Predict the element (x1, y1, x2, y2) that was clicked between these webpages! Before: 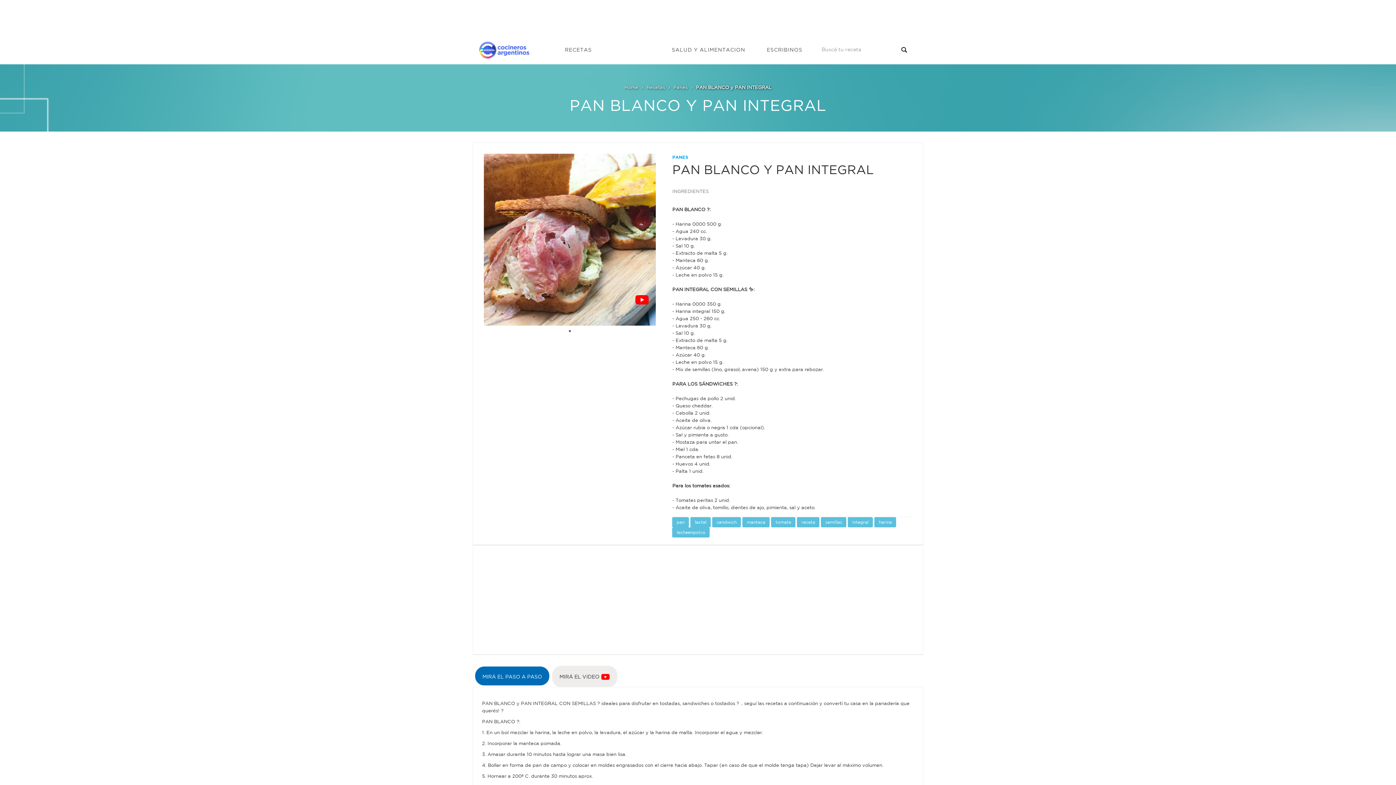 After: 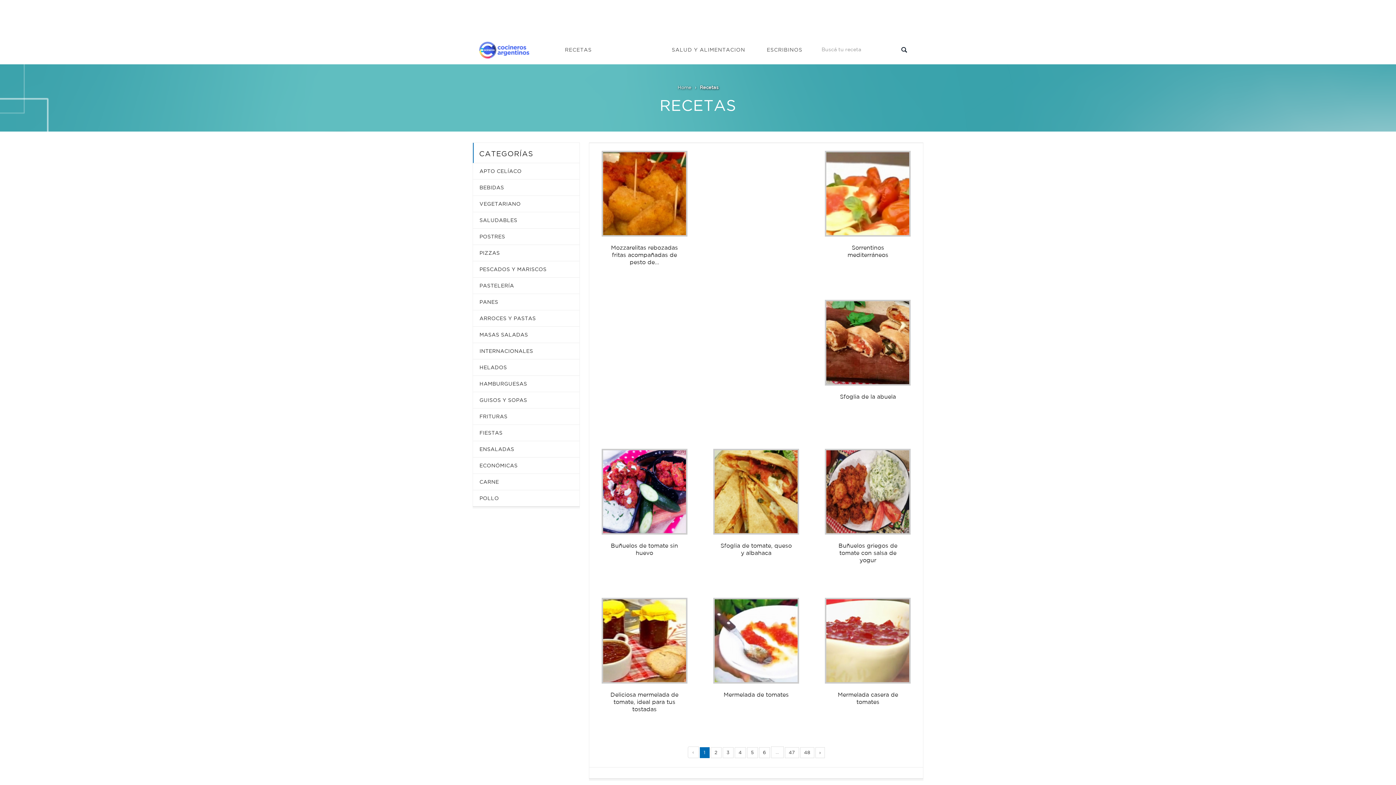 Action: bbox: (771, 519, 795, 525) label: tomate